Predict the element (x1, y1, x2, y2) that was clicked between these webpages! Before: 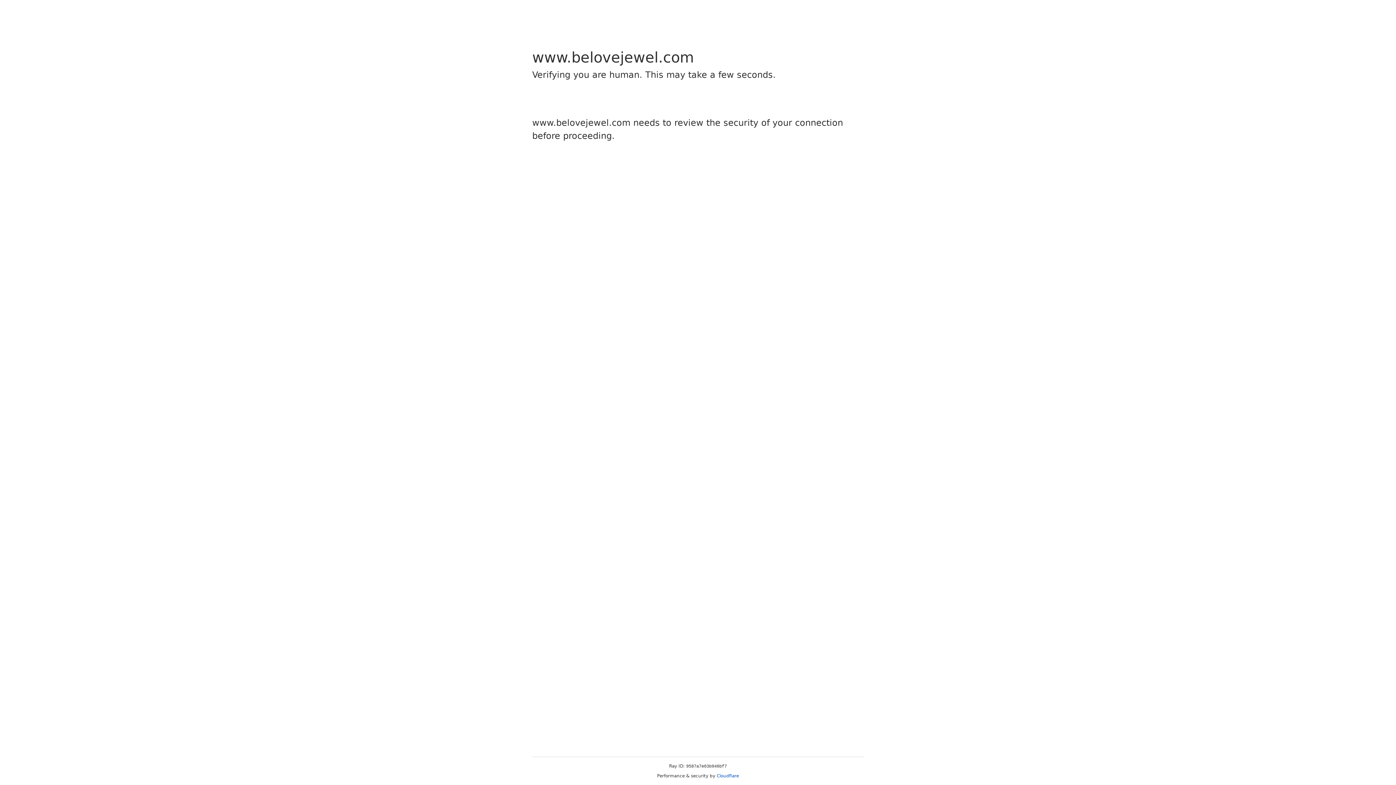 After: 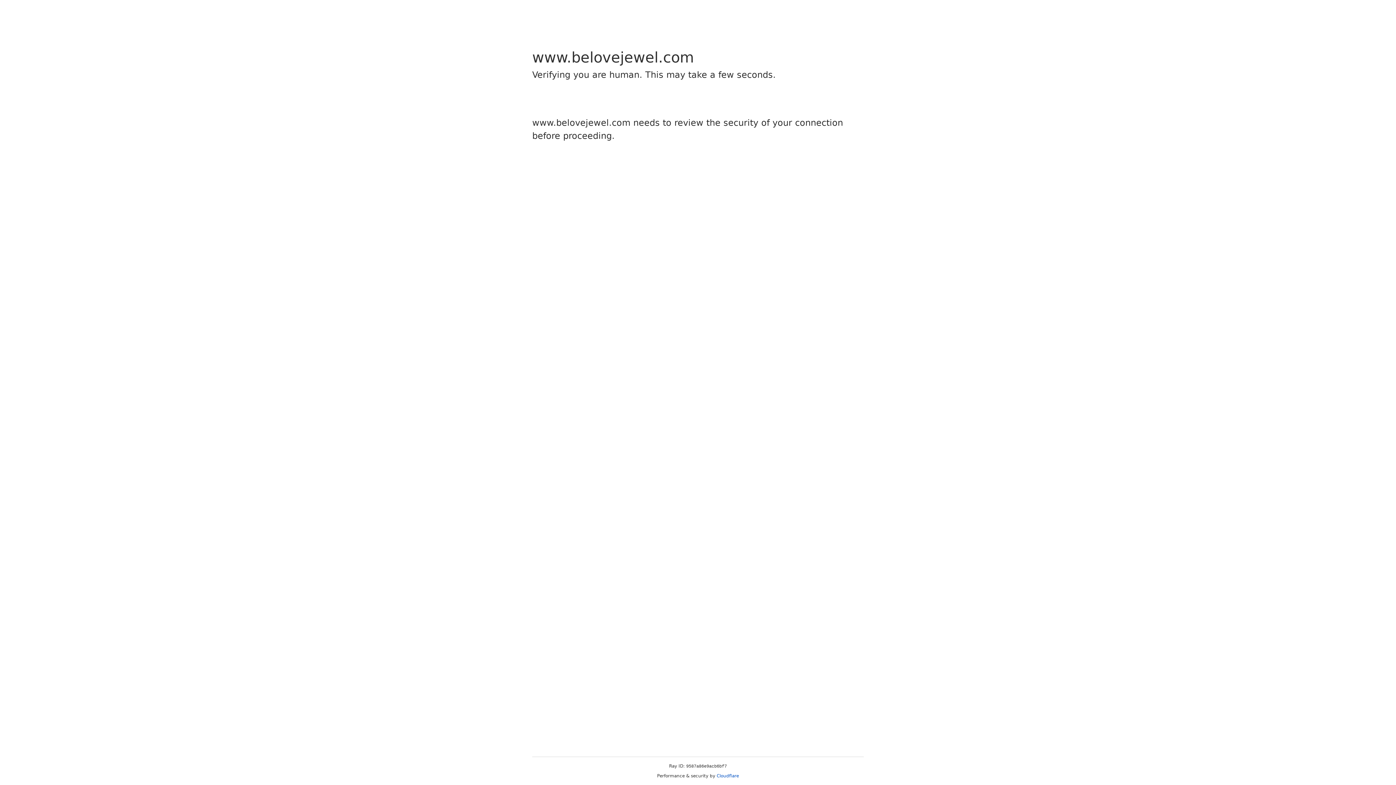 Action: bbox: (716, 773, 739, 778) label: Cloudflare